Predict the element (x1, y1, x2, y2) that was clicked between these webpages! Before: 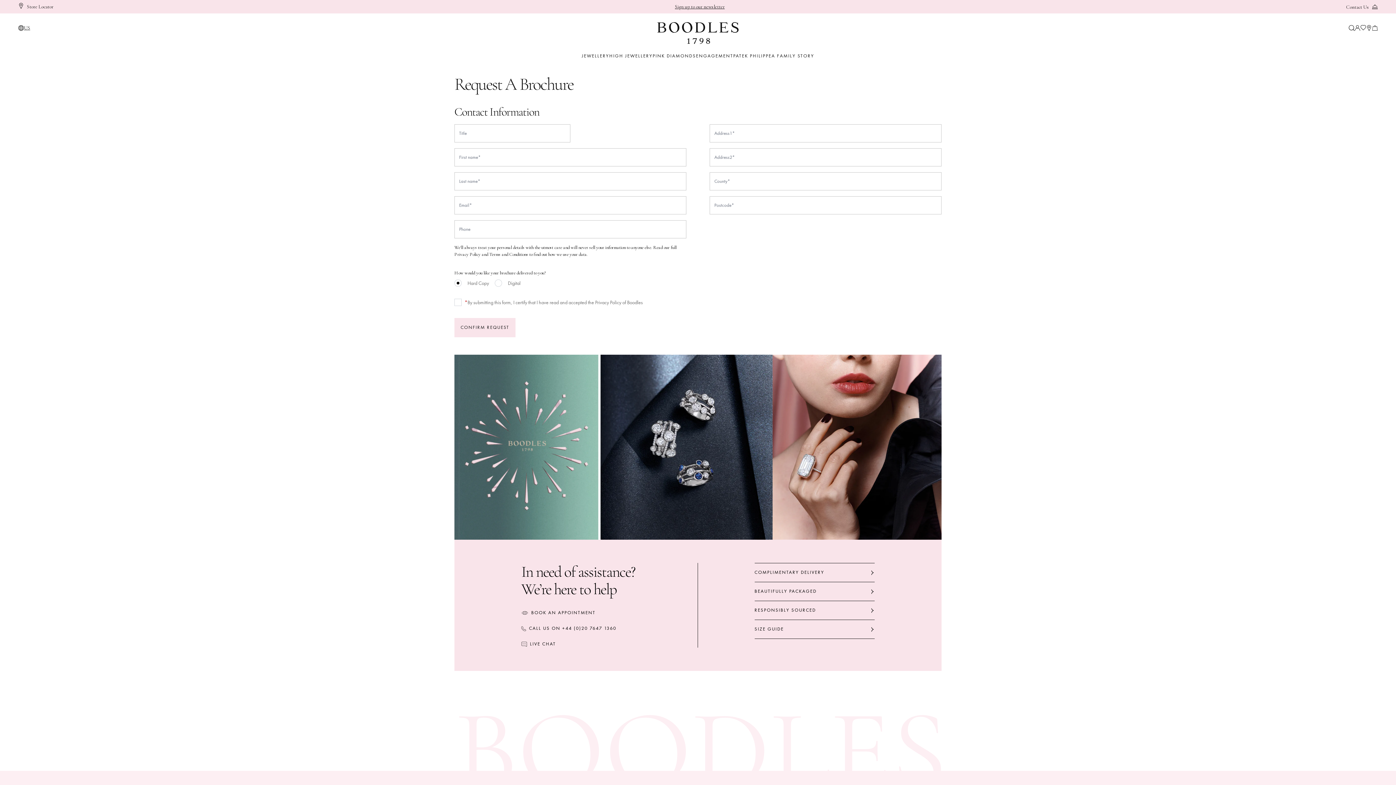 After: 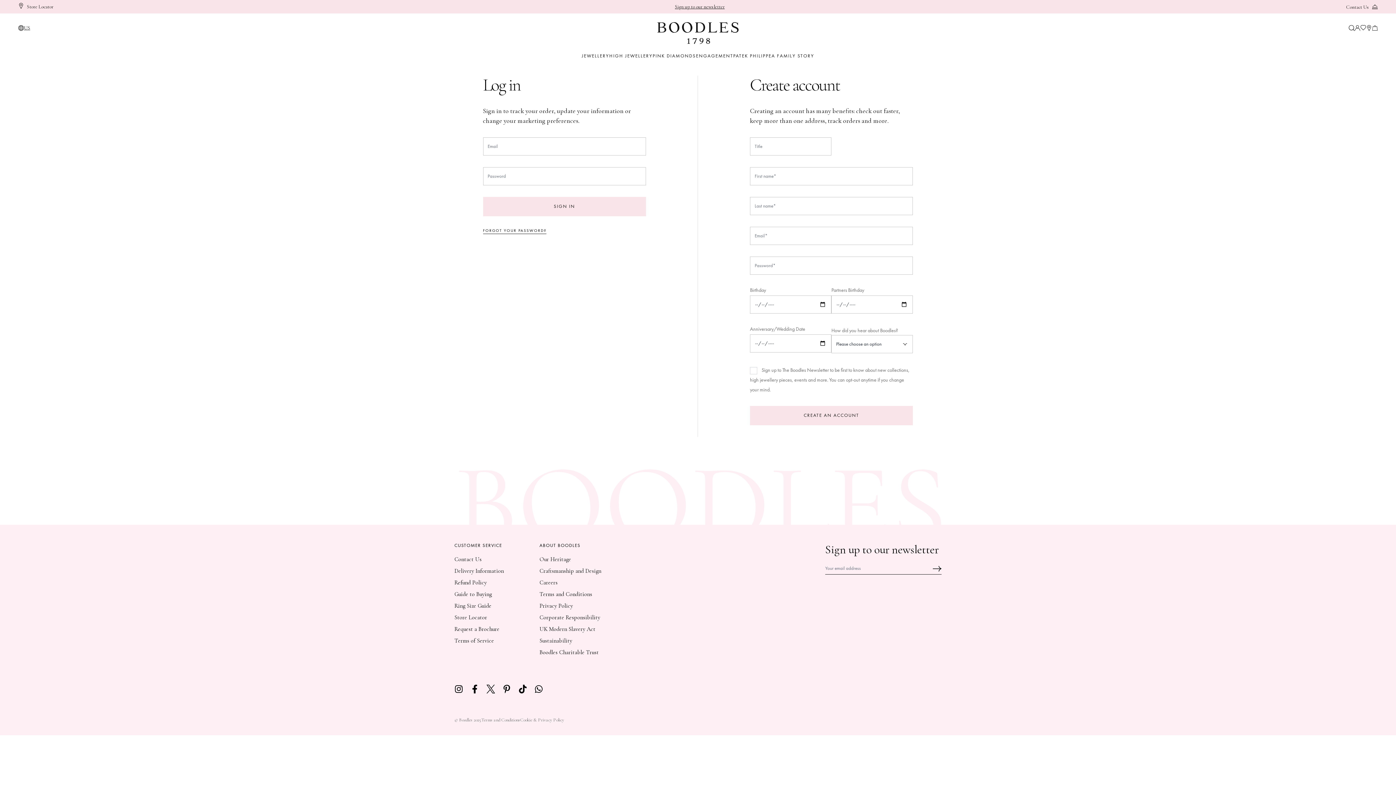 Action: bbox: (1354, 22, 1360, 32) label: Account Login